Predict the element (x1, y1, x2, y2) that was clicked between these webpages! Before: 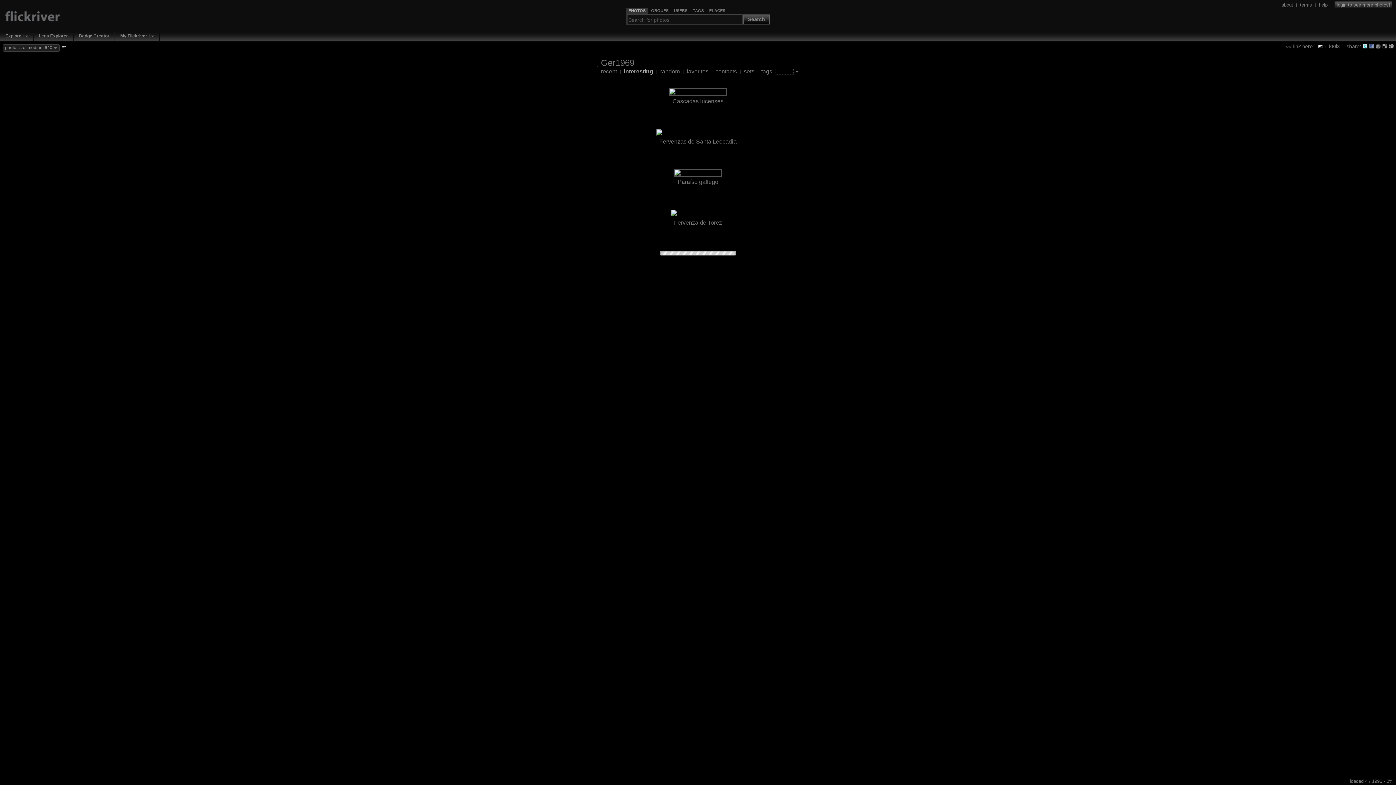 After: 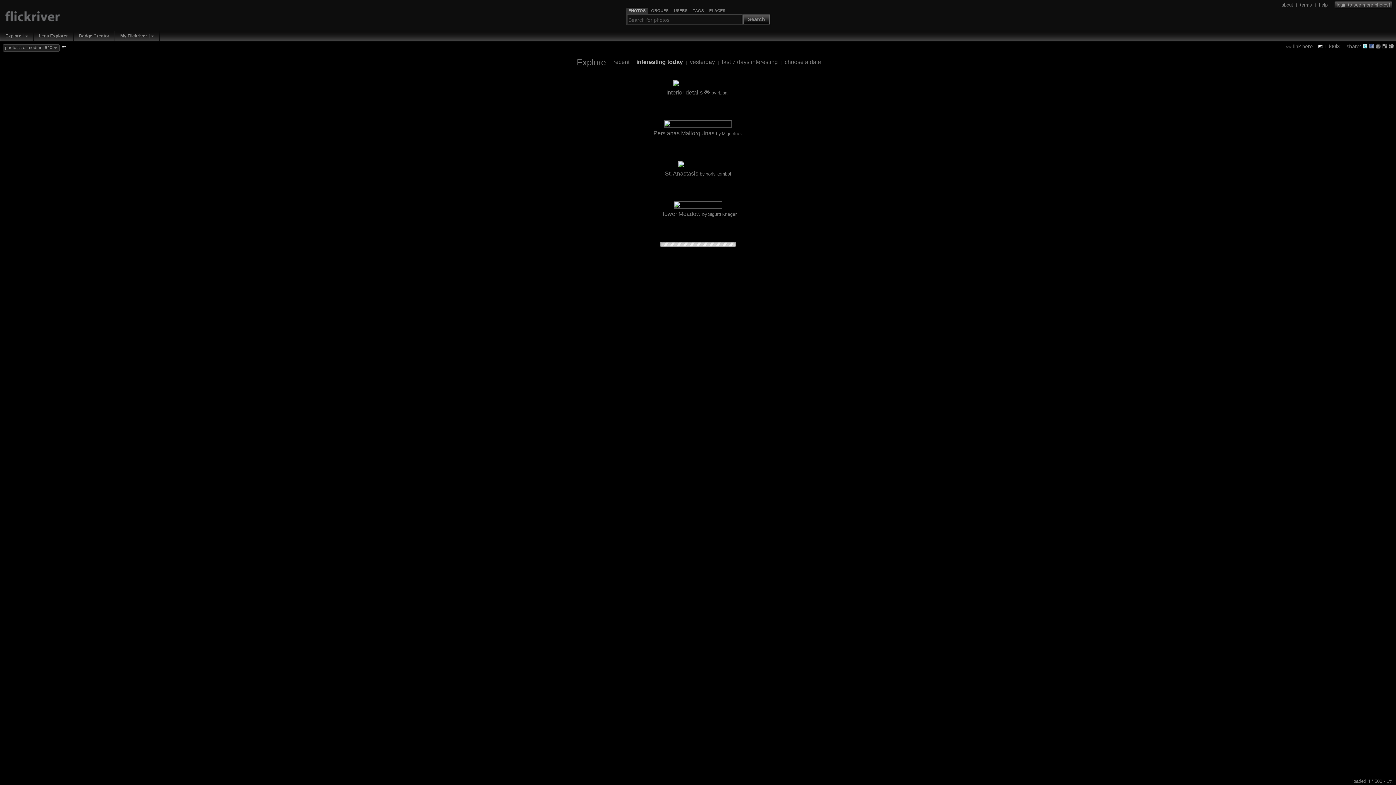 Action: label: Explore bbox: (3, 32, 23, 39)